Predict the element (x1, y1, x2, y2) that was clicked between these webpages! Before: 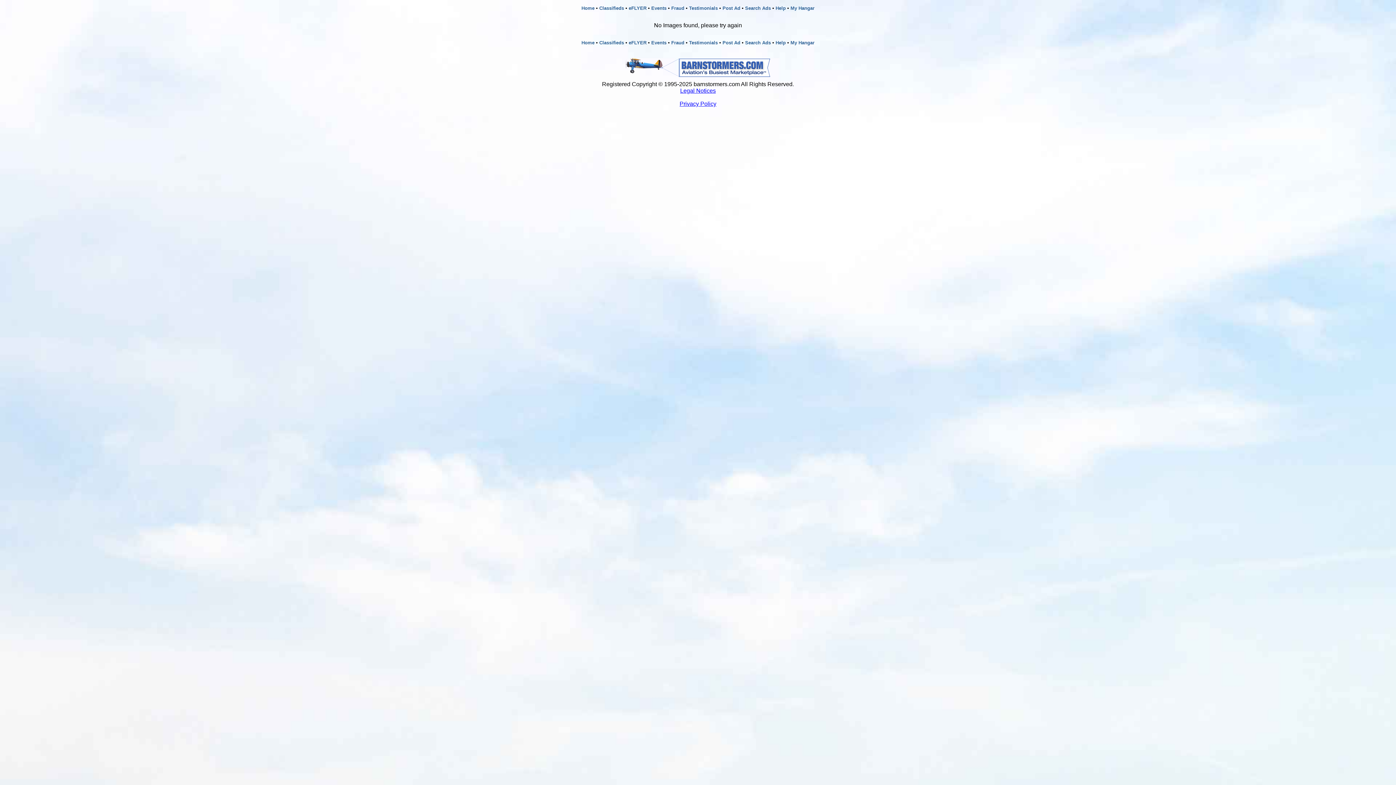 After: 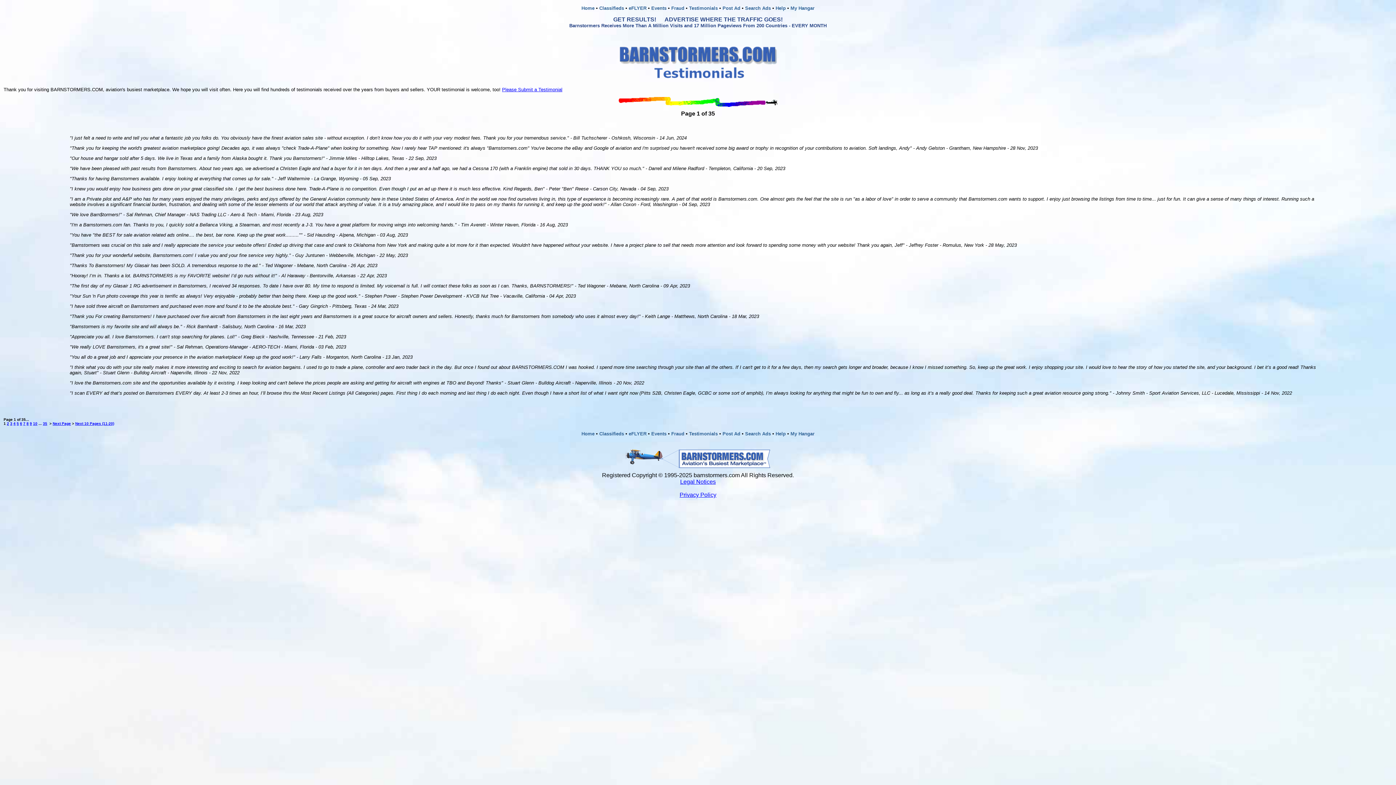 Action: bbox: (689, 5, 718, 10) label: Testimonials